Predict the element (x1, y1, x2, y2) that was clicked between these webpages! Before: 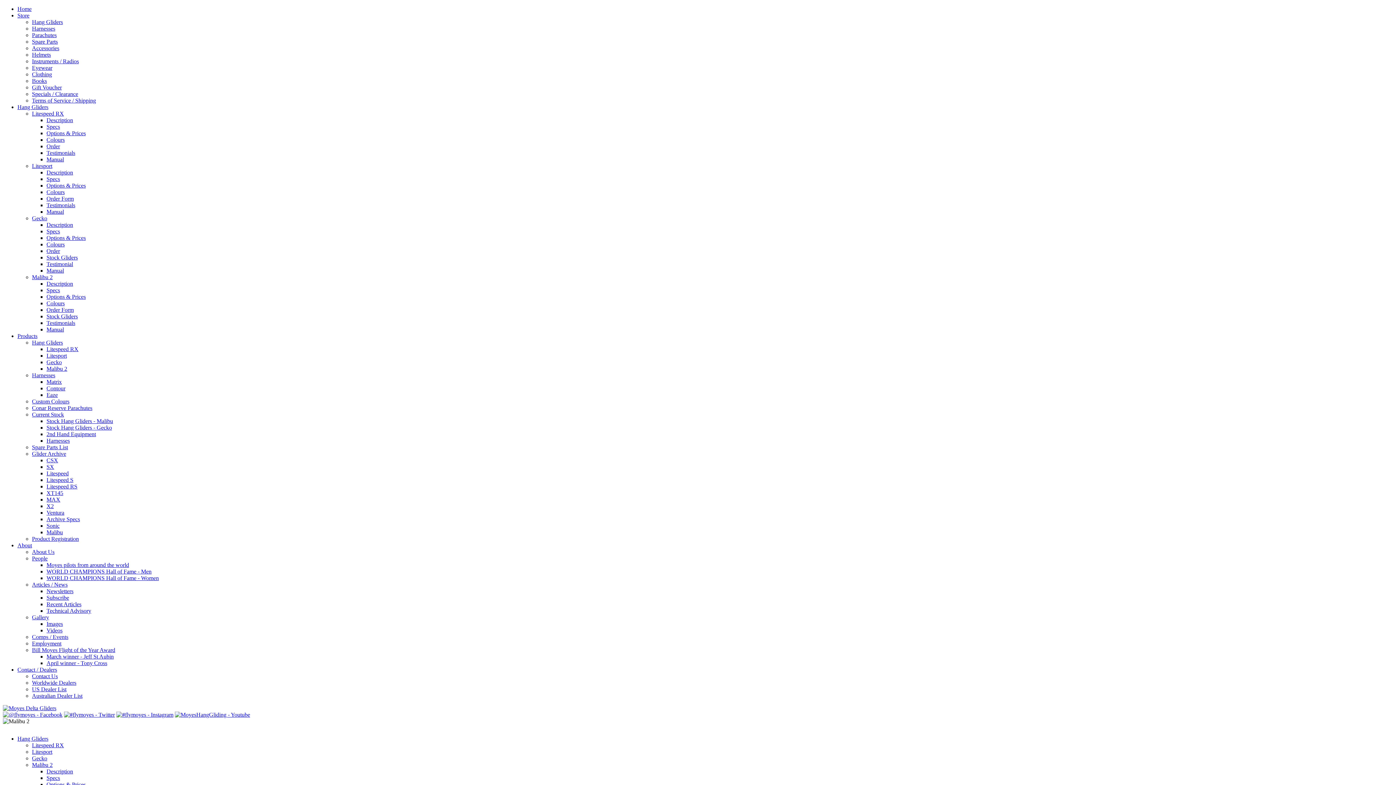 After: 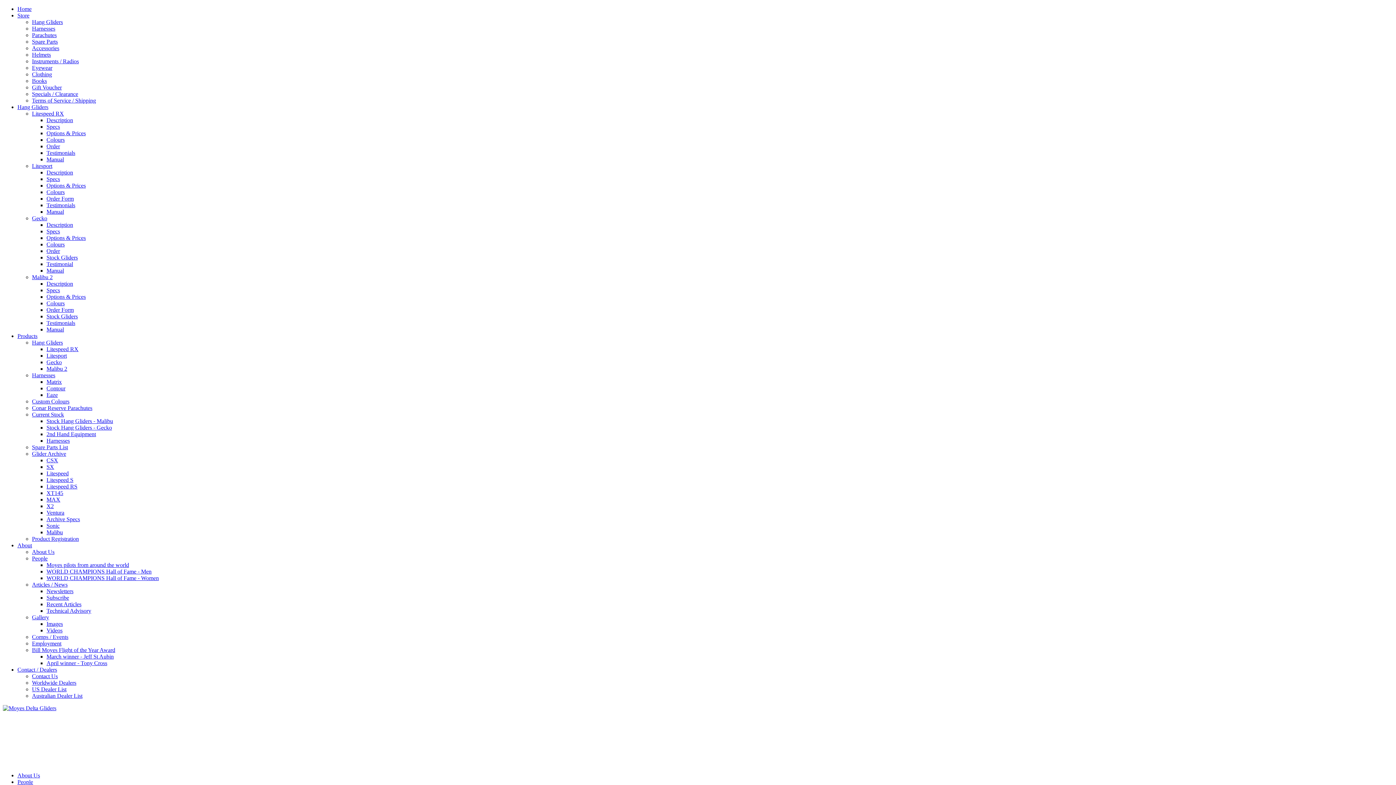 Action: label: Articles / News bbox: (32, 581, 67, 588)